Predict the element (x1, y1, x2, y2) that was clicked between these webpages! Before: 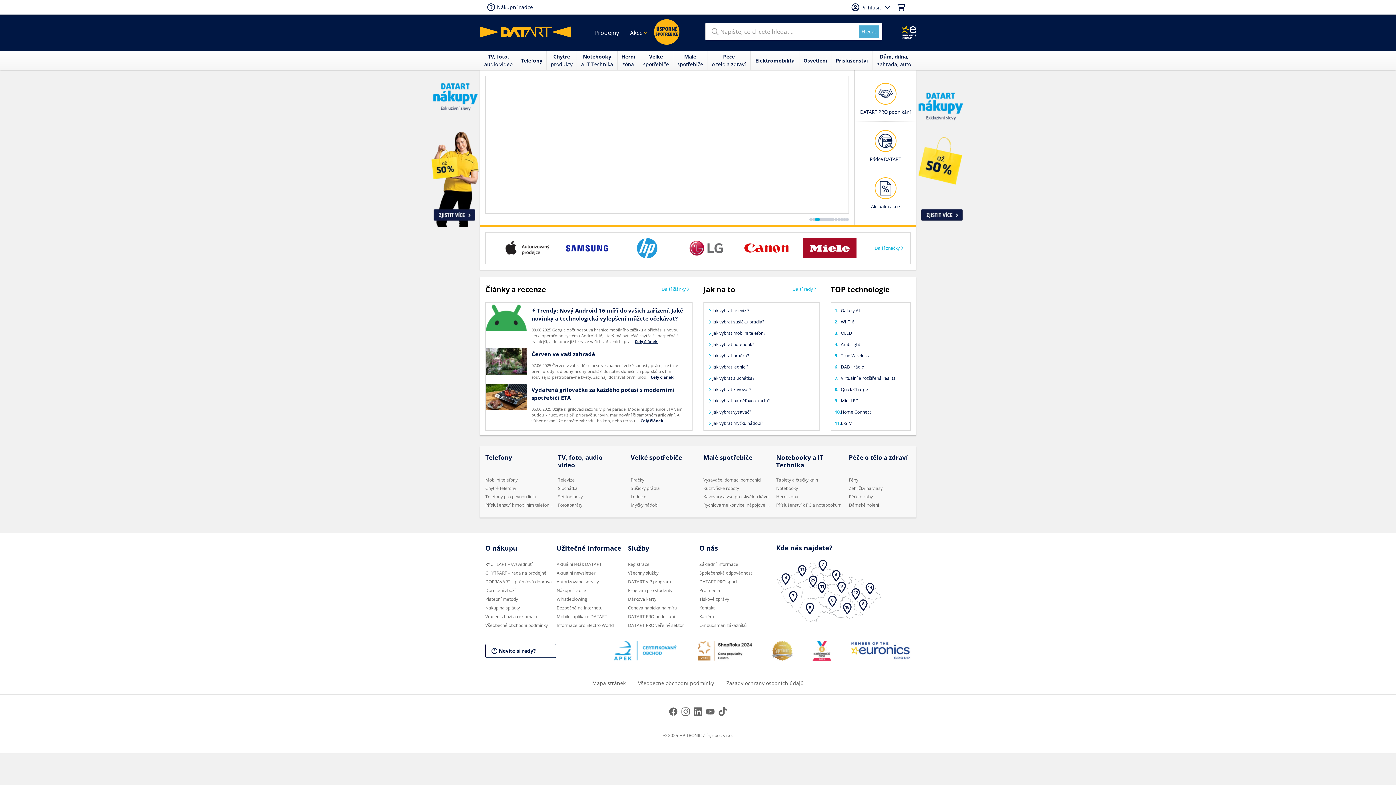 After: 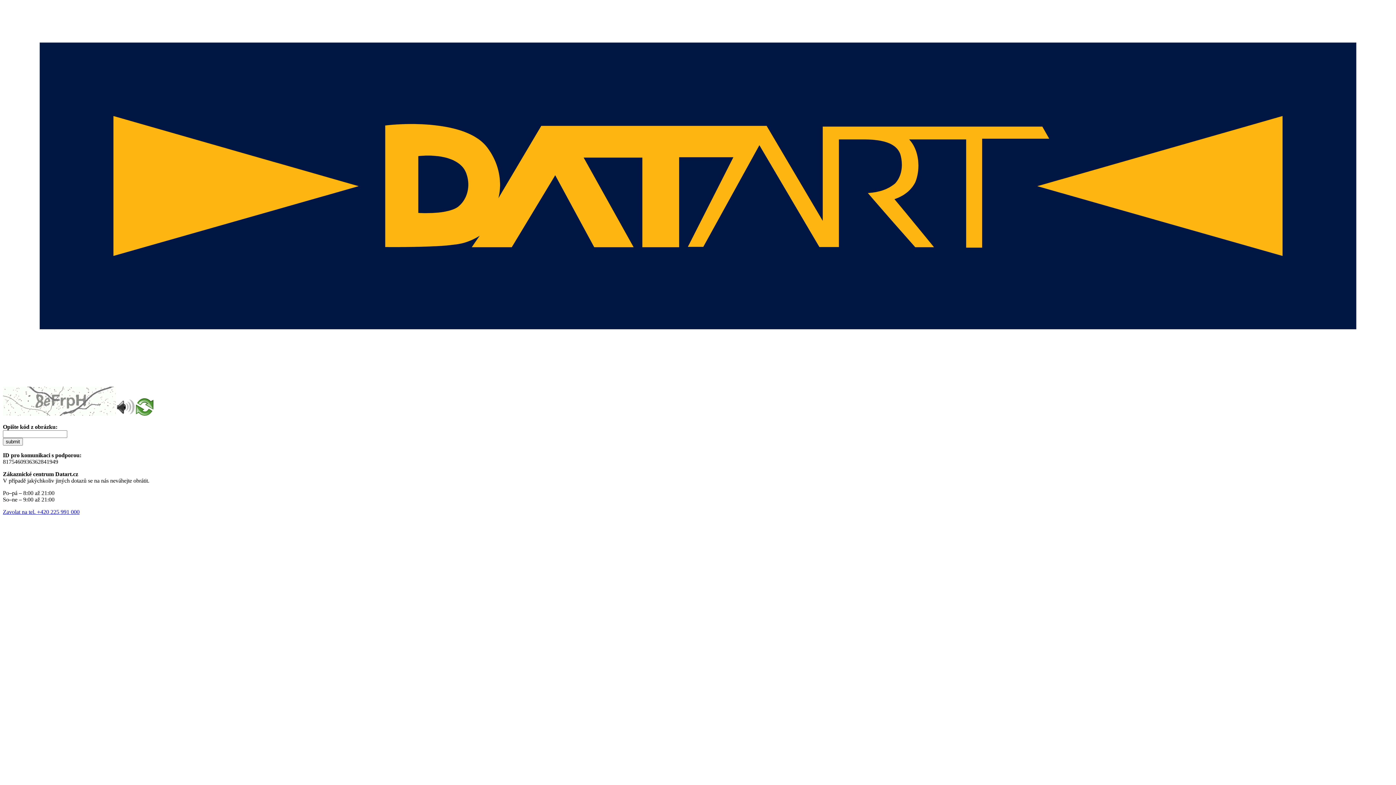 Action: label: Péče
o tělo a zdraví bbox: (707, 50, 750, 69)